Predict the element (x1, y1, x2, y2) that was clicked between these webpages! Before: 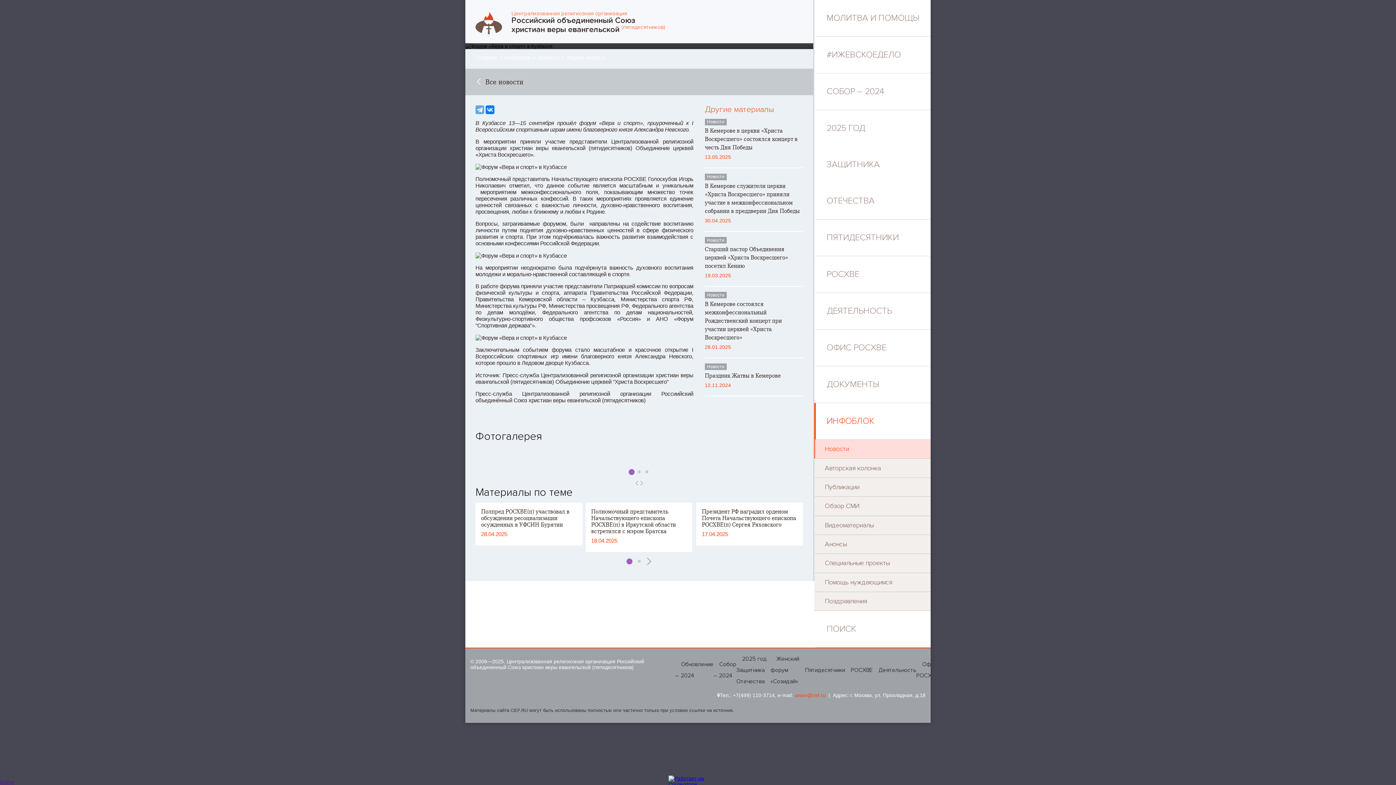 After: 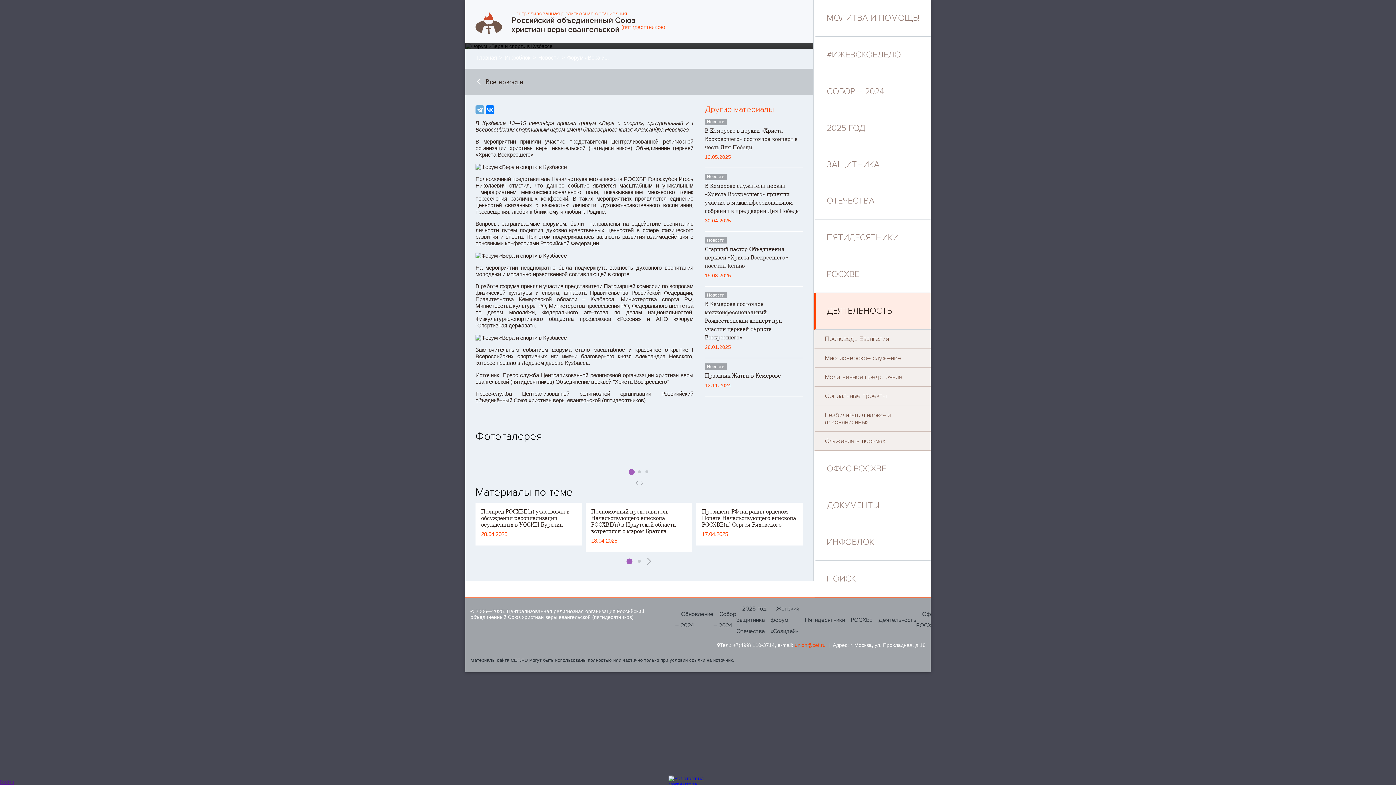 Action: bbox: (814, 293, 930, 329) label: ДЕЯТЕЛЬНОСТЬ